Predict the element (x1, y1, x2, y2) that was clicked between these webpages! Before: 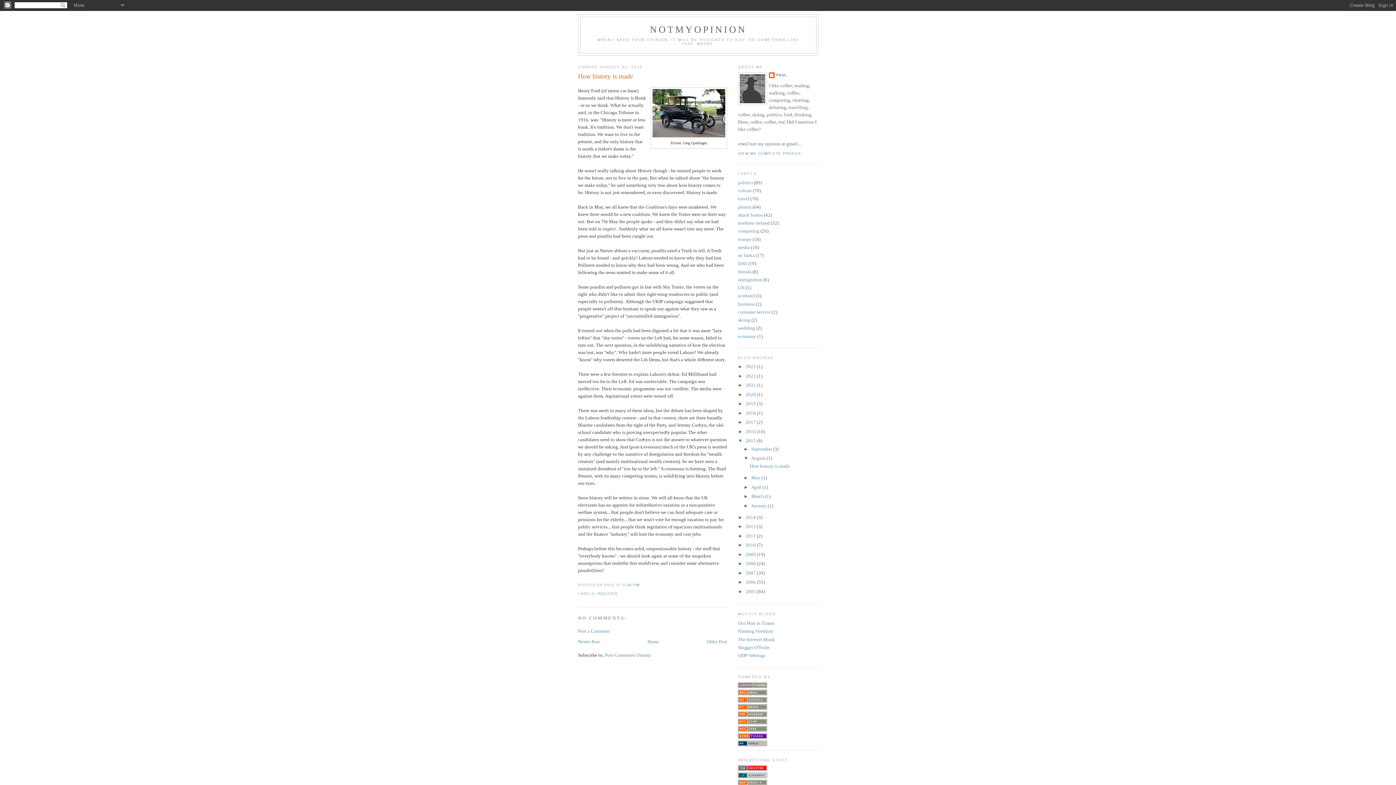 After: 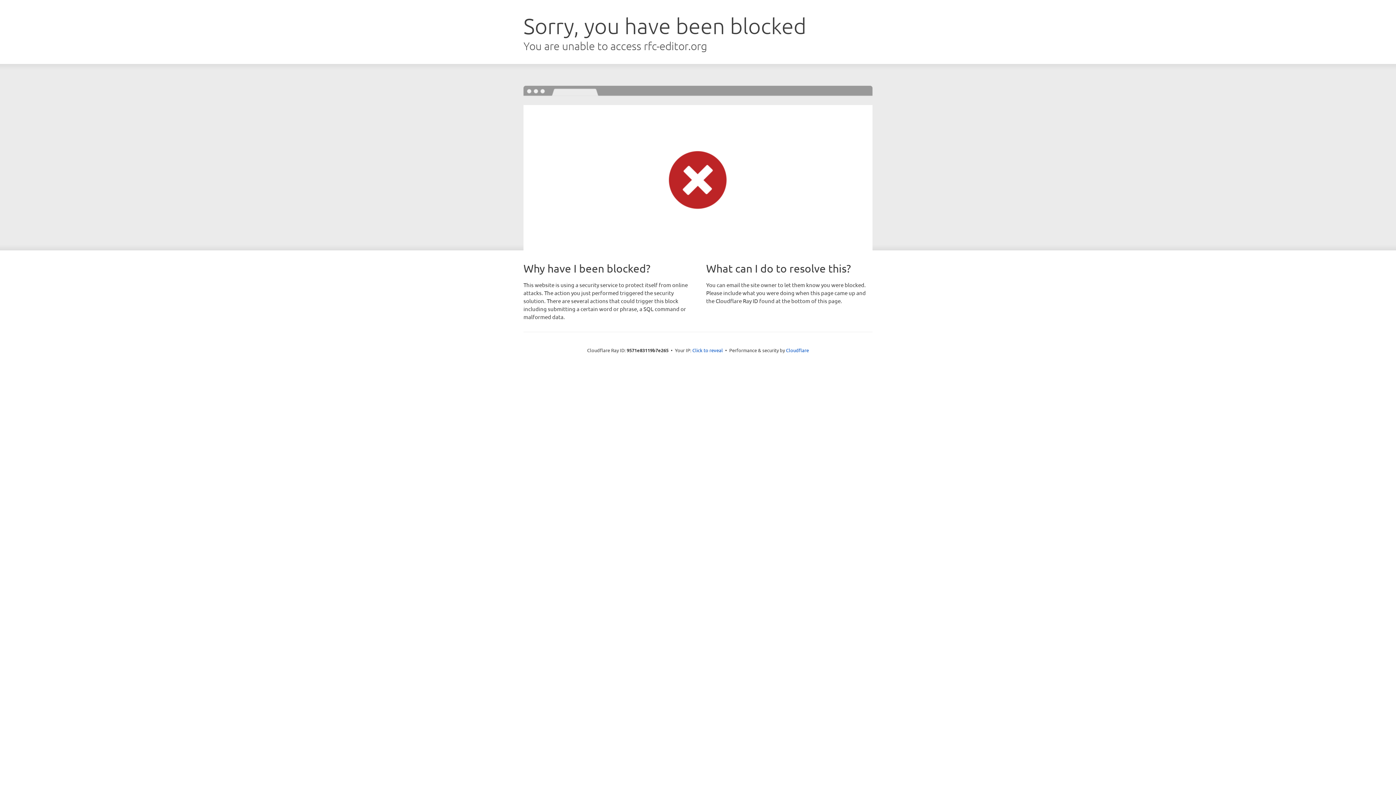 Action: bbox: (738, 727, 767, 733)